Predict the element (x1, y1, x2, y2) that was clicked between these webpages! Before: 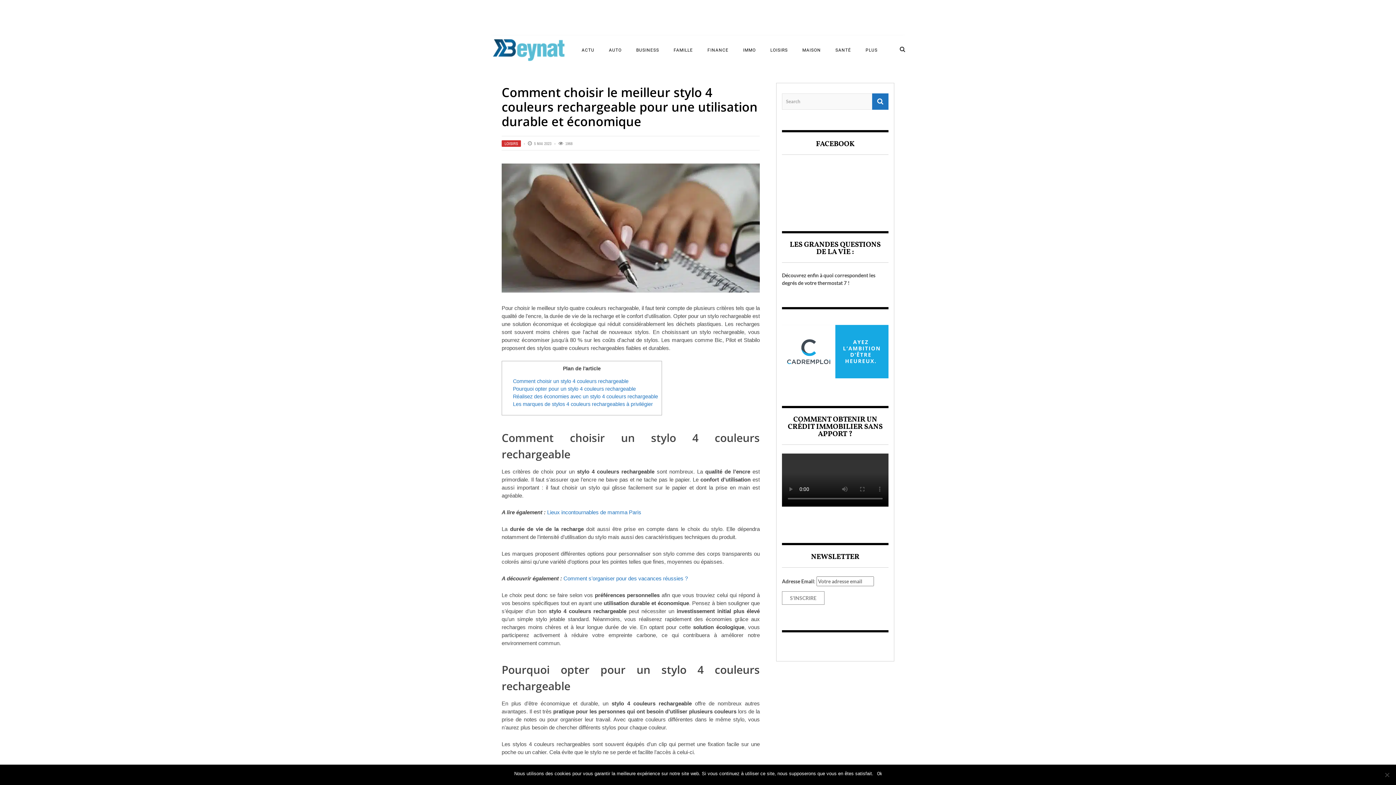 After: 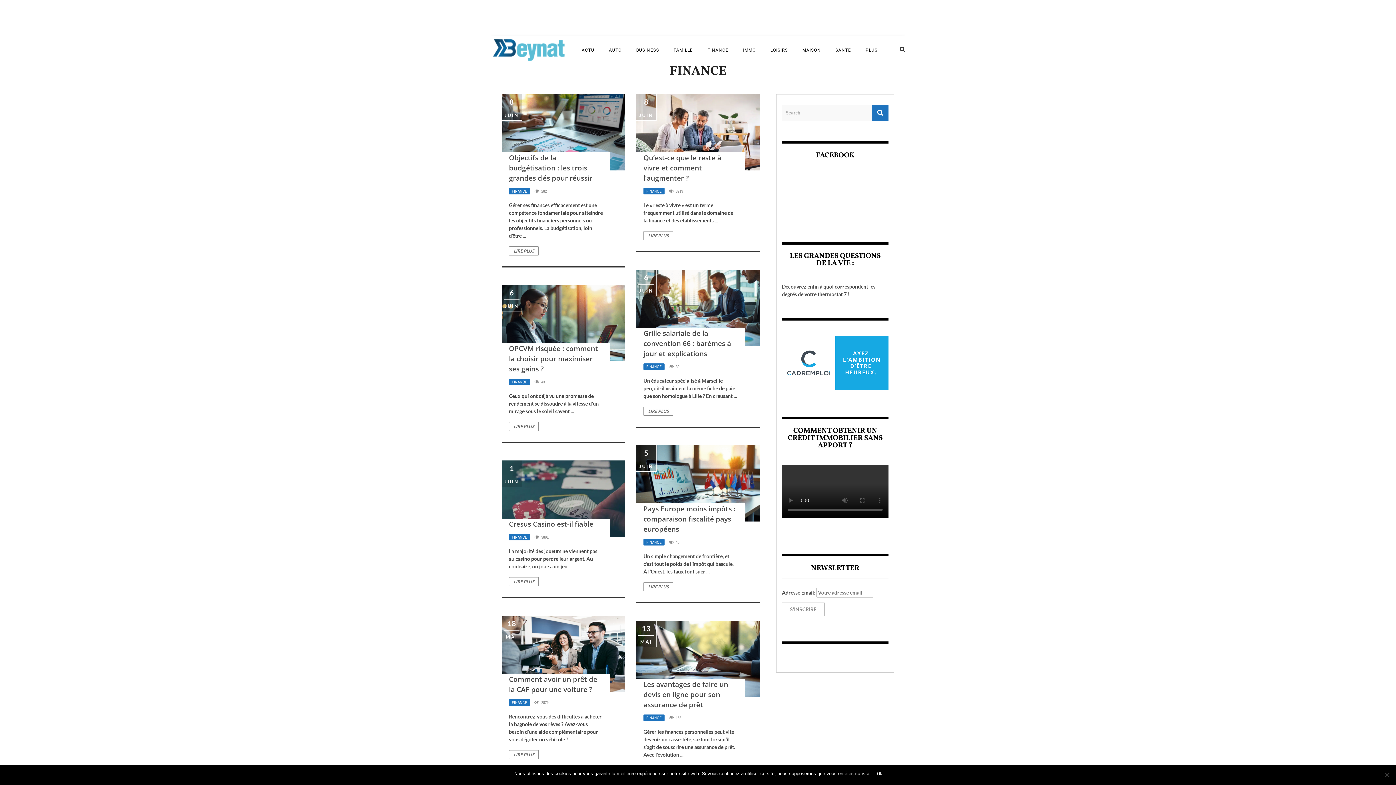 Action: bbox: (700, 47, 736, 52) label: FINANCE